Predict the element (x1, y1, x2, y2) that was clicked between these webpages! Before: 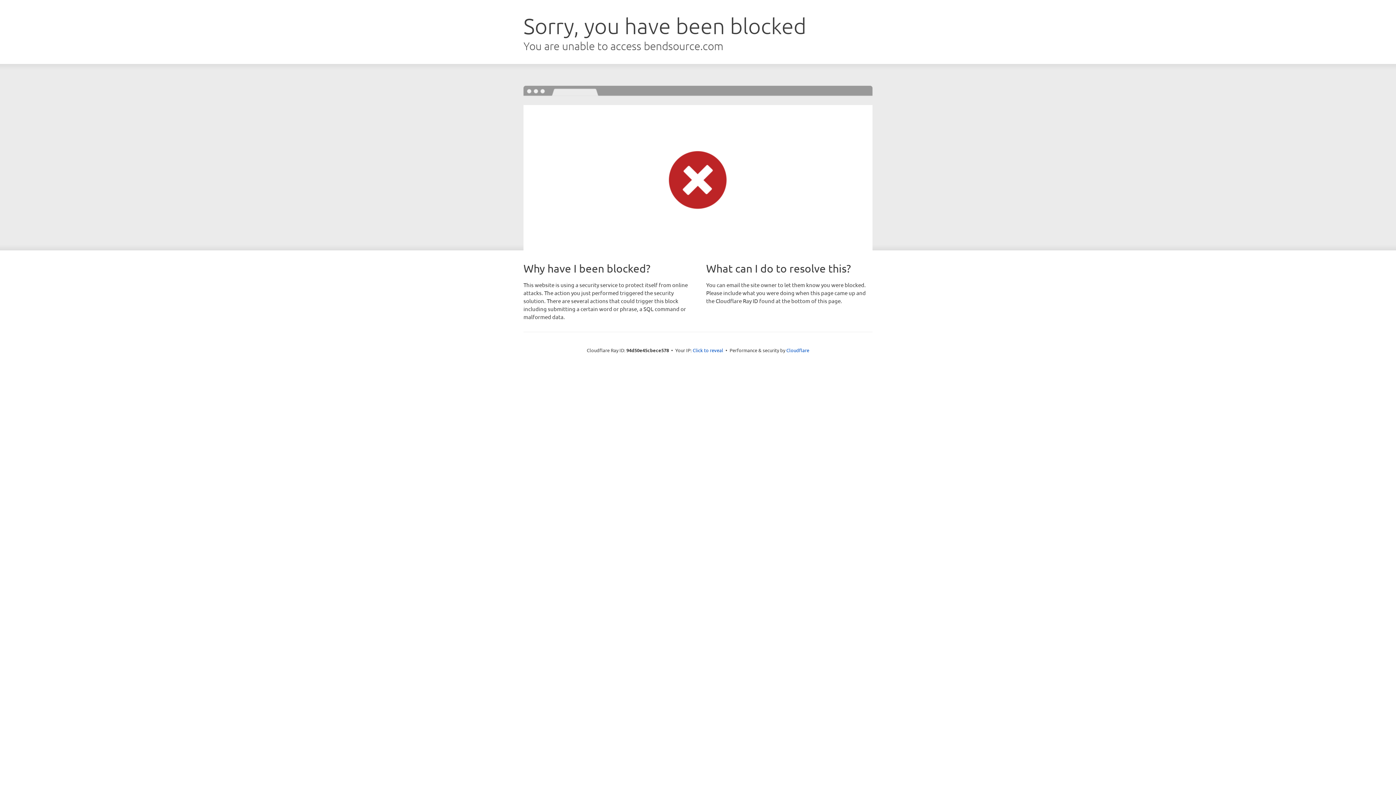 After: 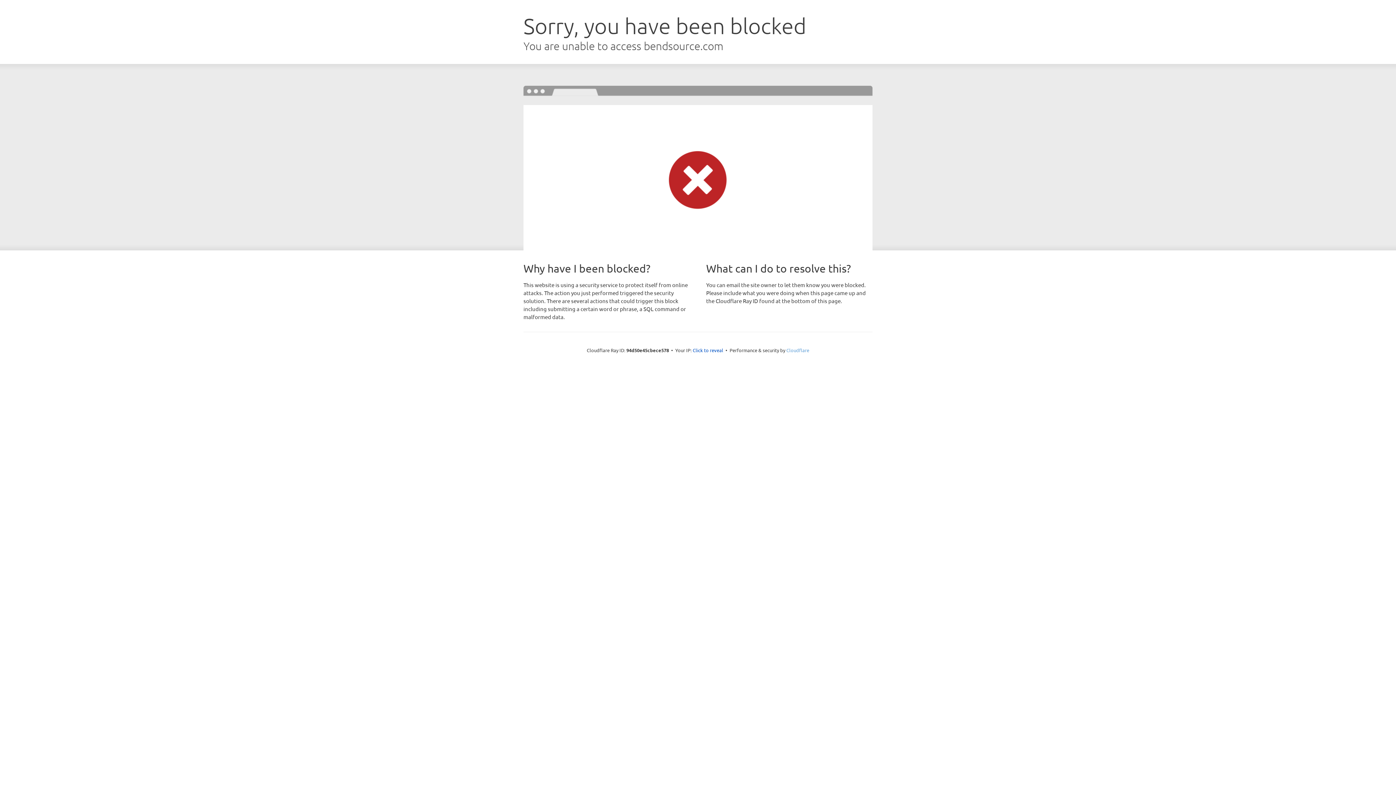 Action: label: Cloudflare bbox: (786, 347, 809, 353)